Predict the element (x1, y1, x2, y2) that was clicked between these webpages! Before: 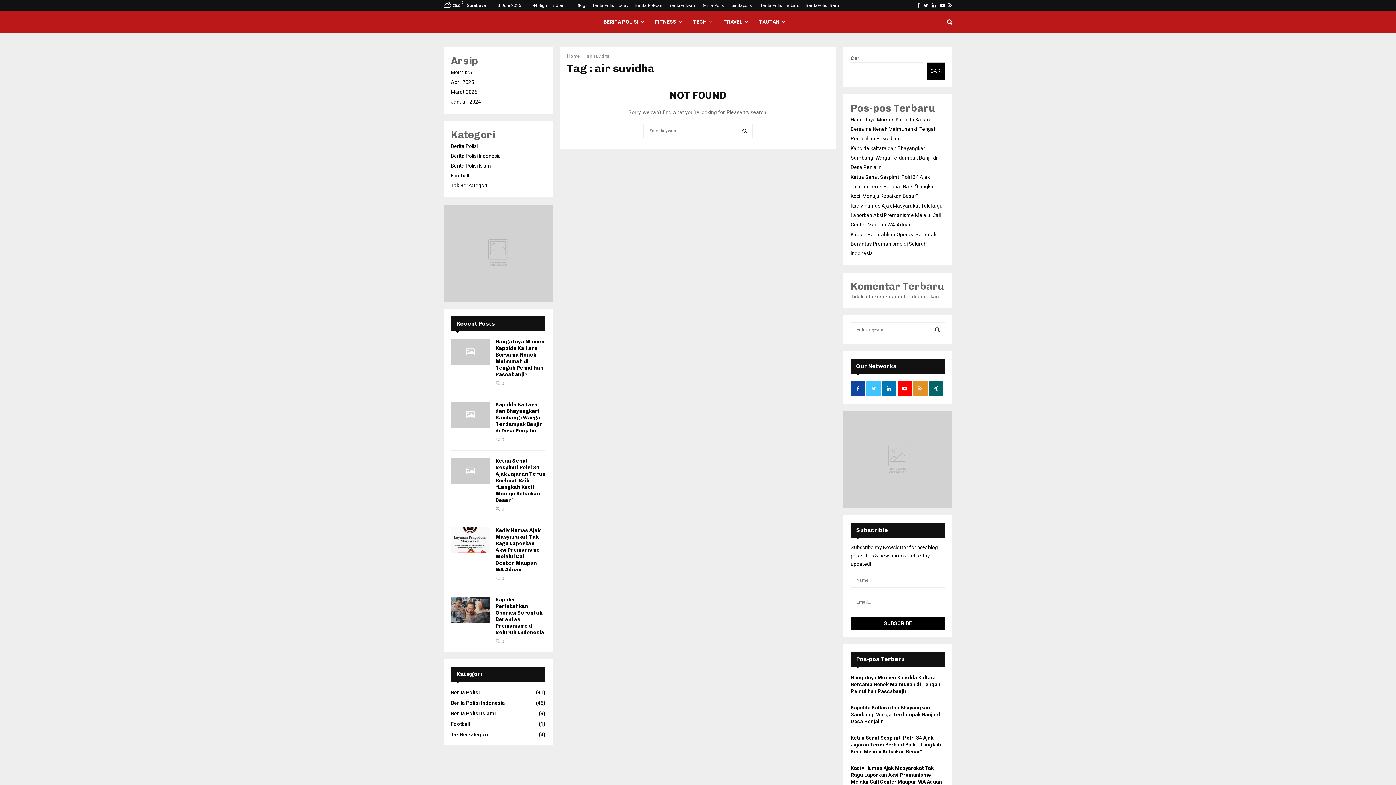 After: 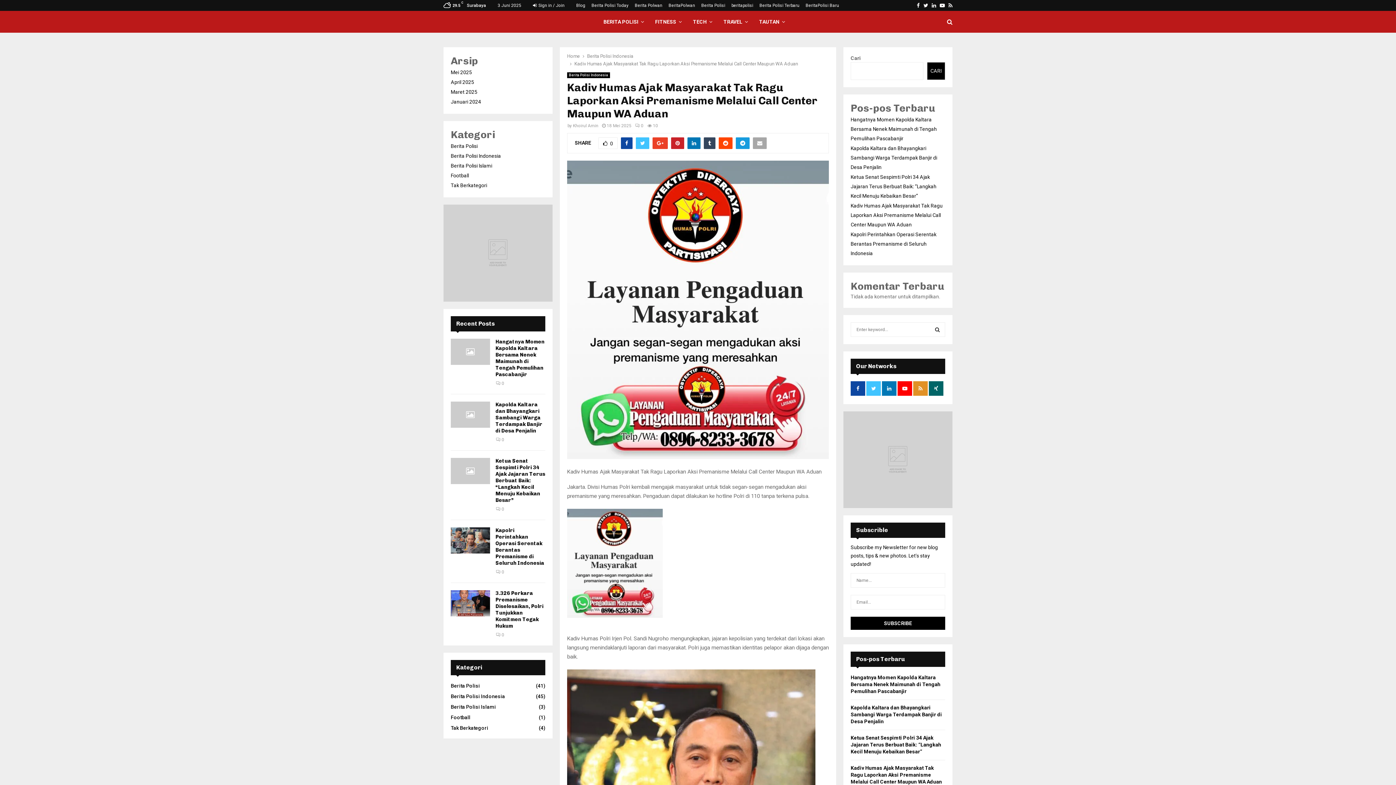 Action: label: Kadiv Humas Ajak Masyarakat Tak Ragu Laporkan Aksi Premanisme Melalui Call Center Maupun WA Aduan bbox: (495, 527, 540, 572)